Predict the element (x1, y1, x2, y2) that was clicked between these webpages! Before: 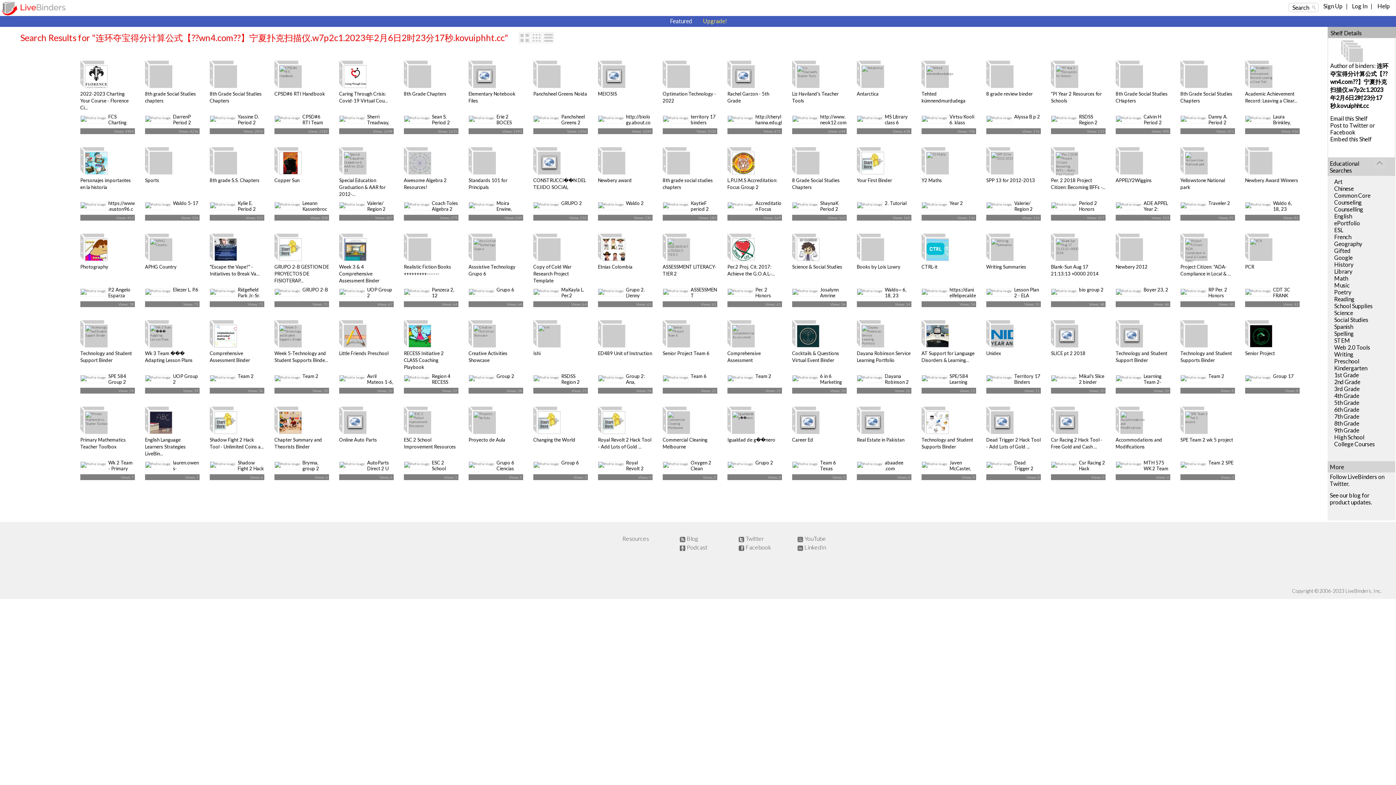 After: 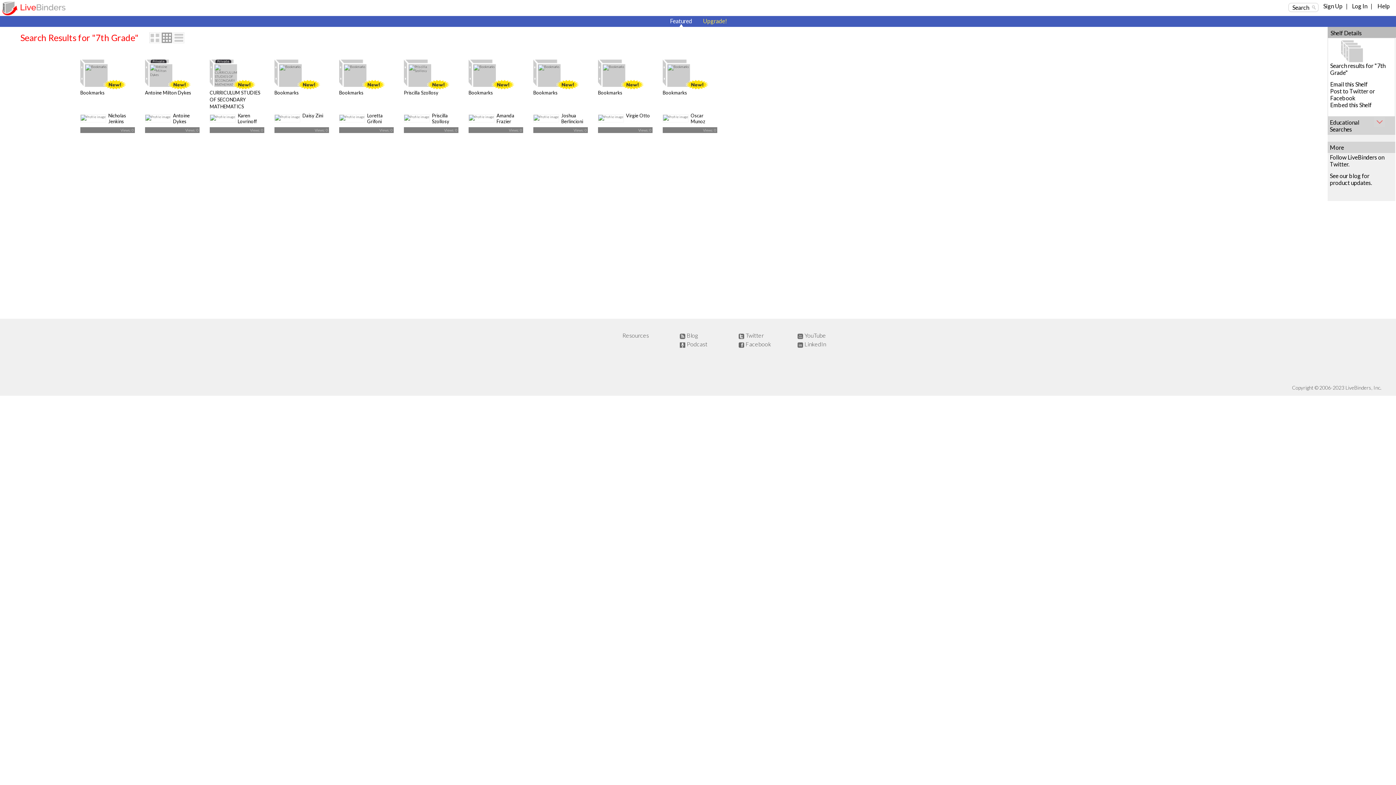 Action: label: 7th Grade bbox: (1334, 412, 1359, 419)